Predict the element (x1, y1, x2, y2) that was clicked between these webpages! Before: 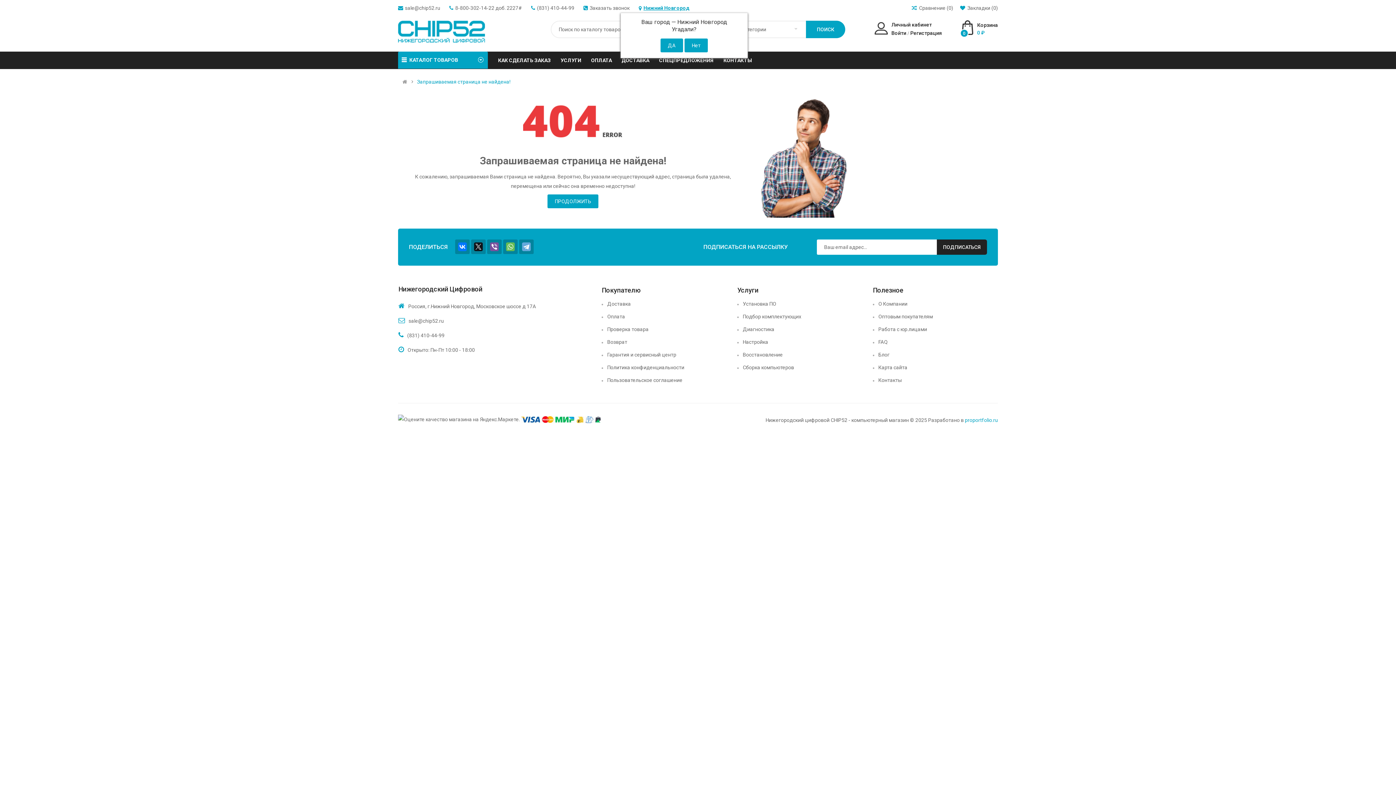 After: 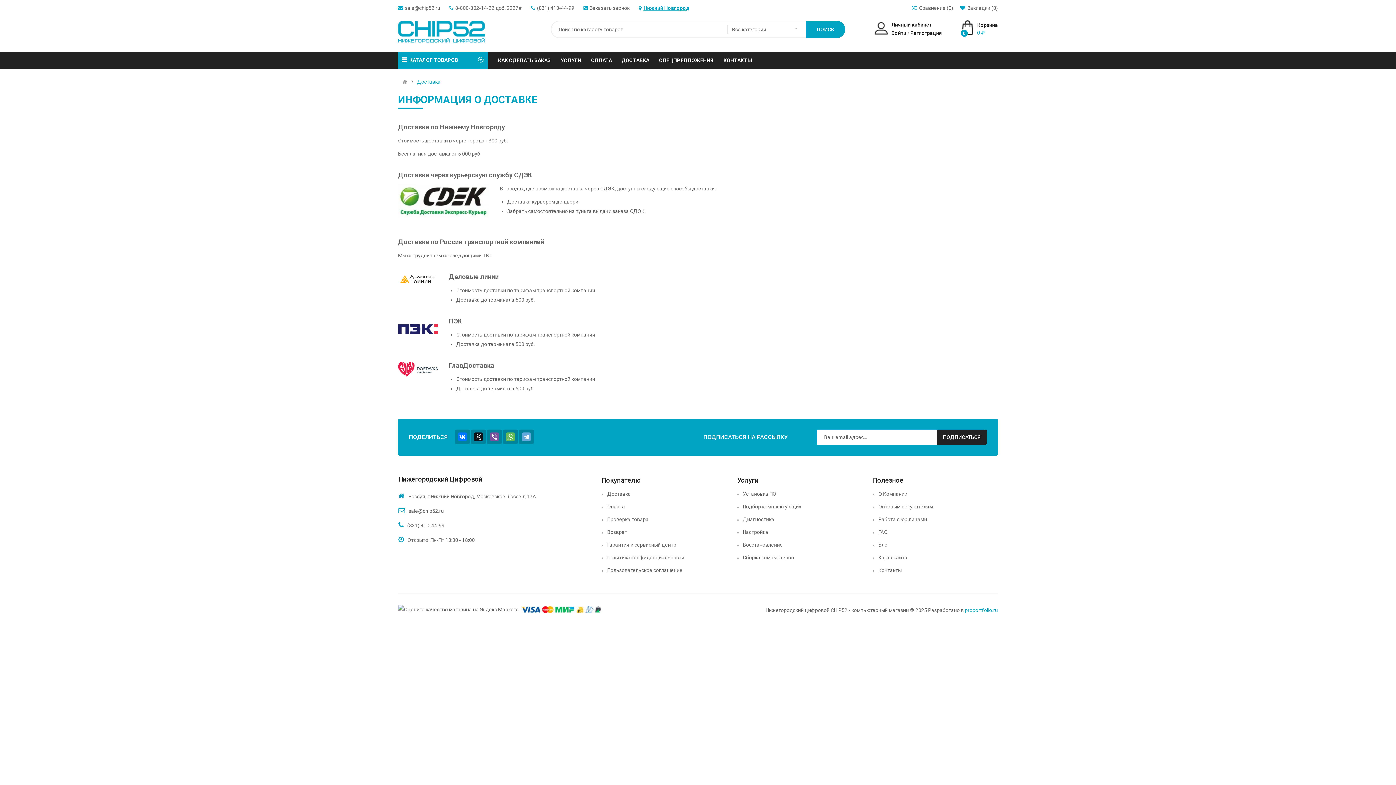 Action: label: Доставка bbox: (601, 297, 631, 310)